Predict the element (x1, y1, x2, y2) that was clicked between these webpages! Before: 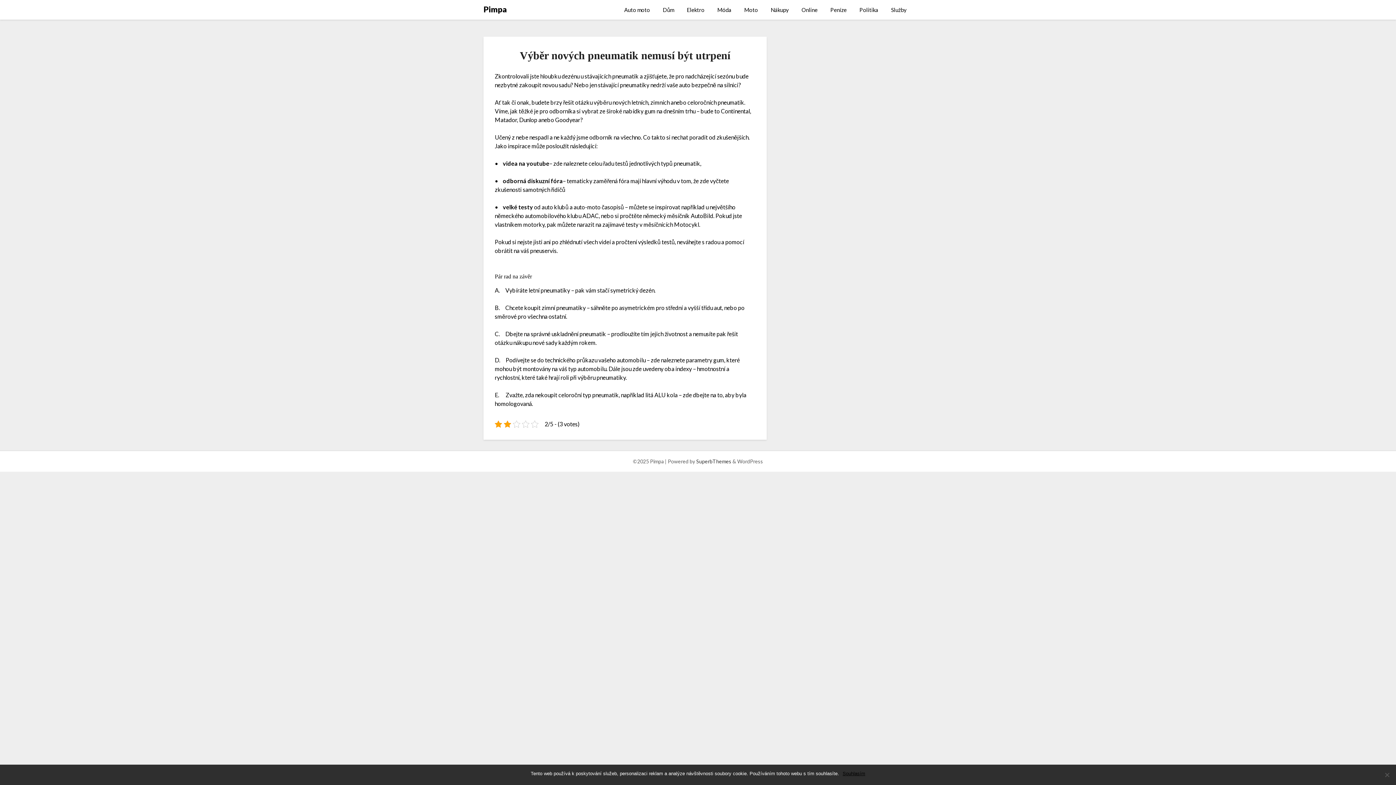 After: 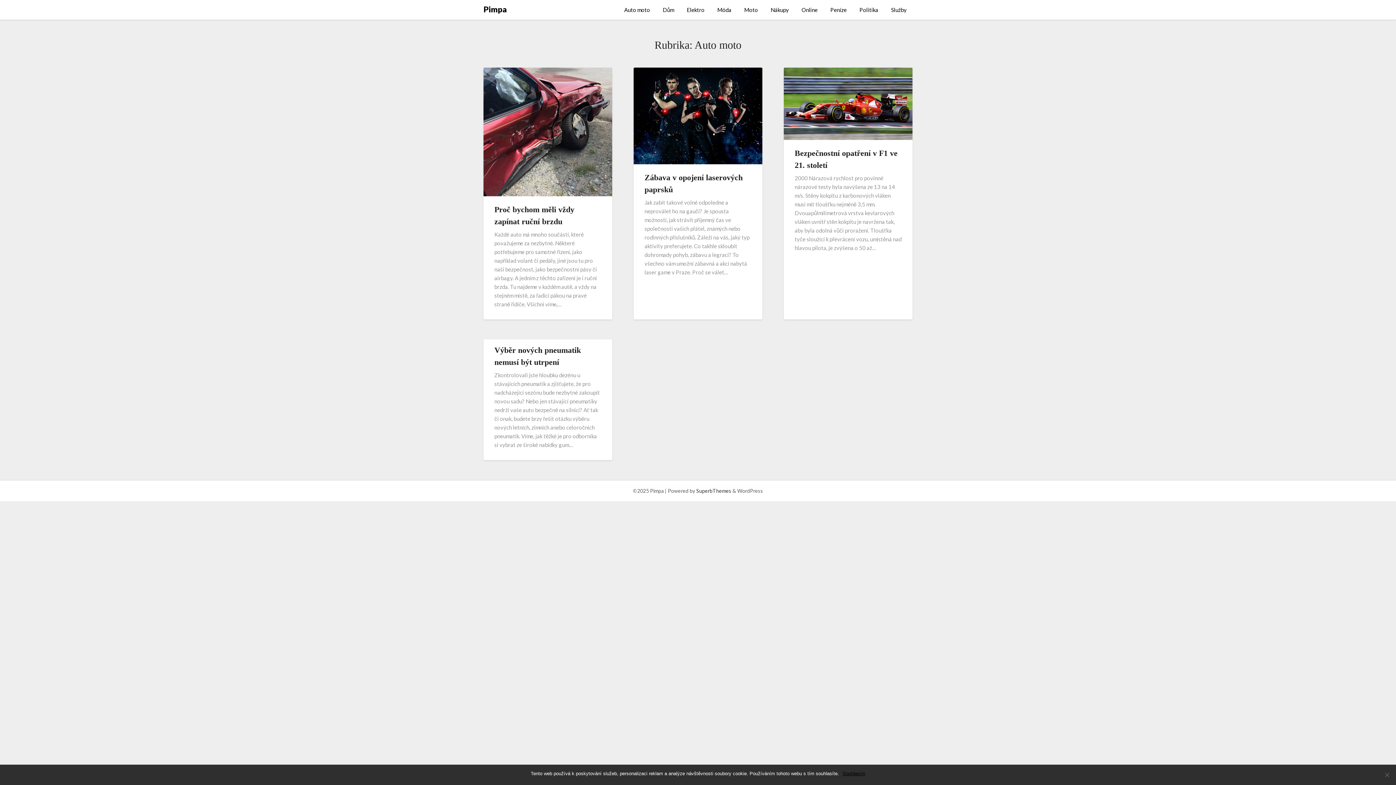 Action: label: Auto moto bbox: (624, 0, 656, 19)